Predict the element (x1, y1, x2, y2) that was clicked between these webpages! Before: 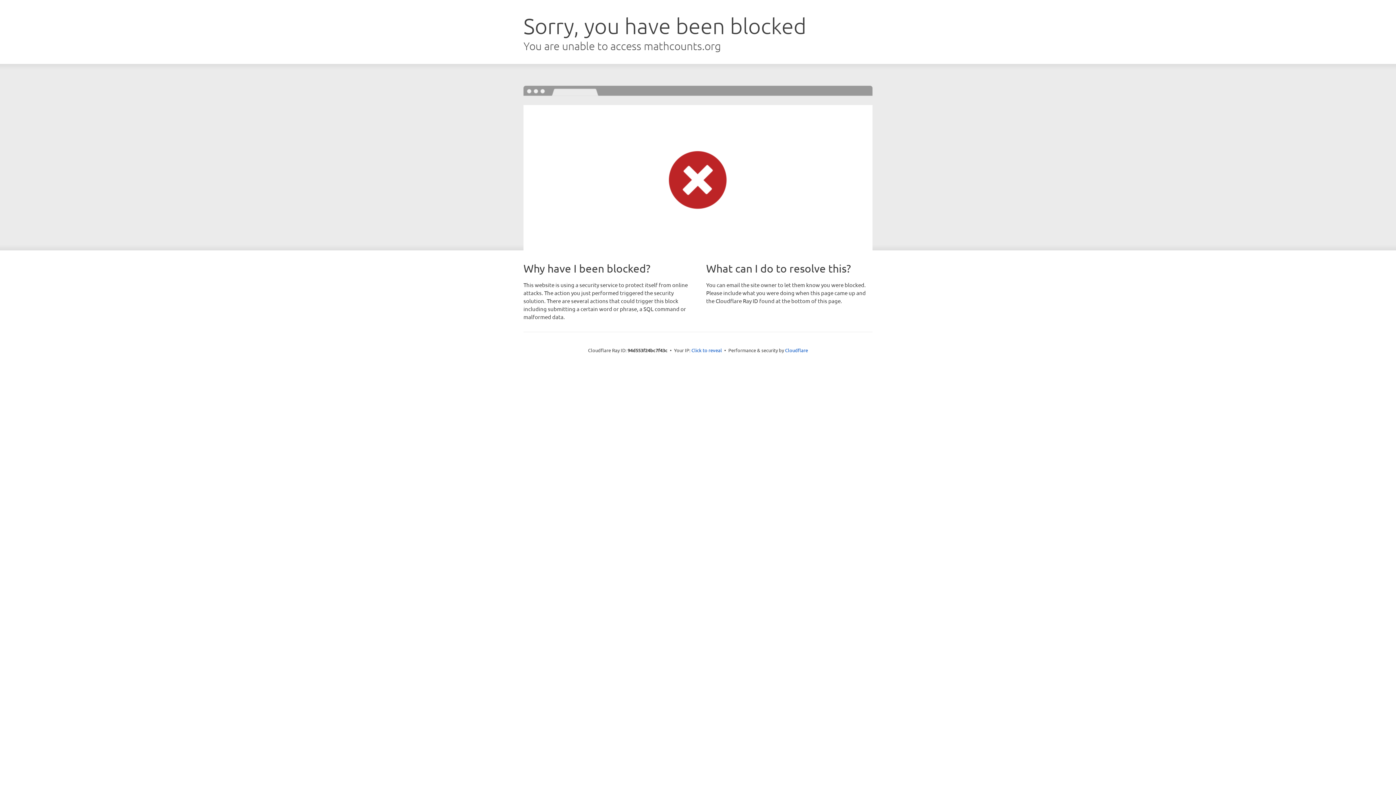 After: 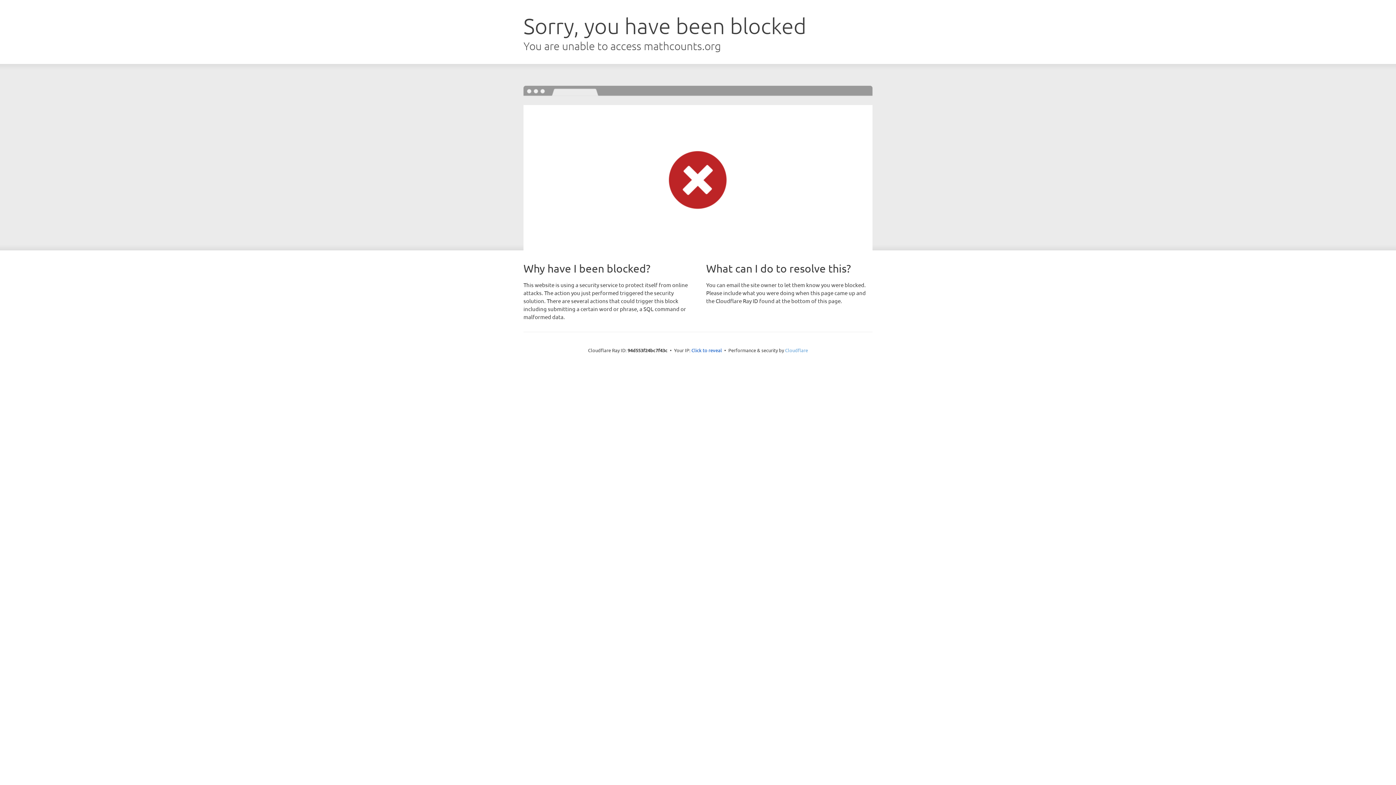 Action: bbox: (785, 347, 808, 353) label: Cloudflare